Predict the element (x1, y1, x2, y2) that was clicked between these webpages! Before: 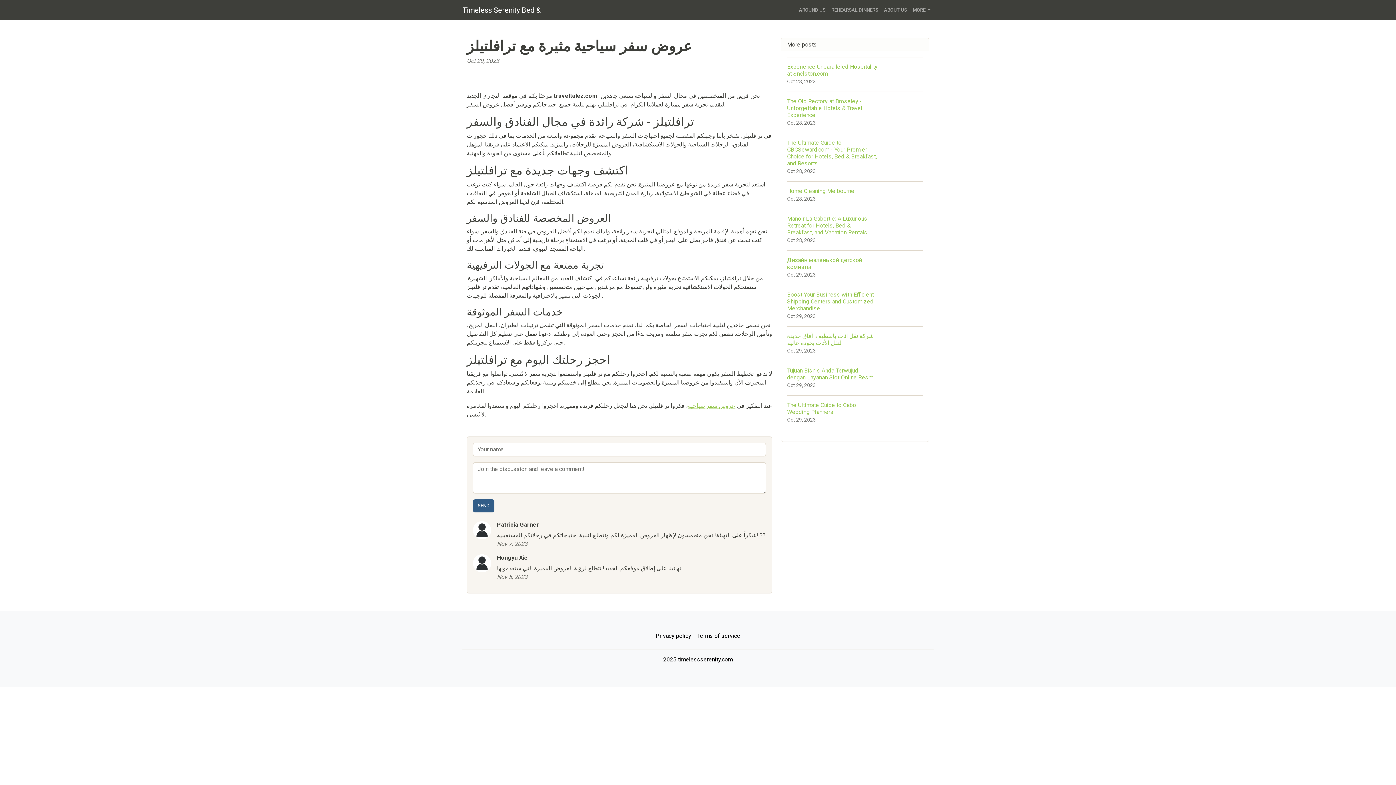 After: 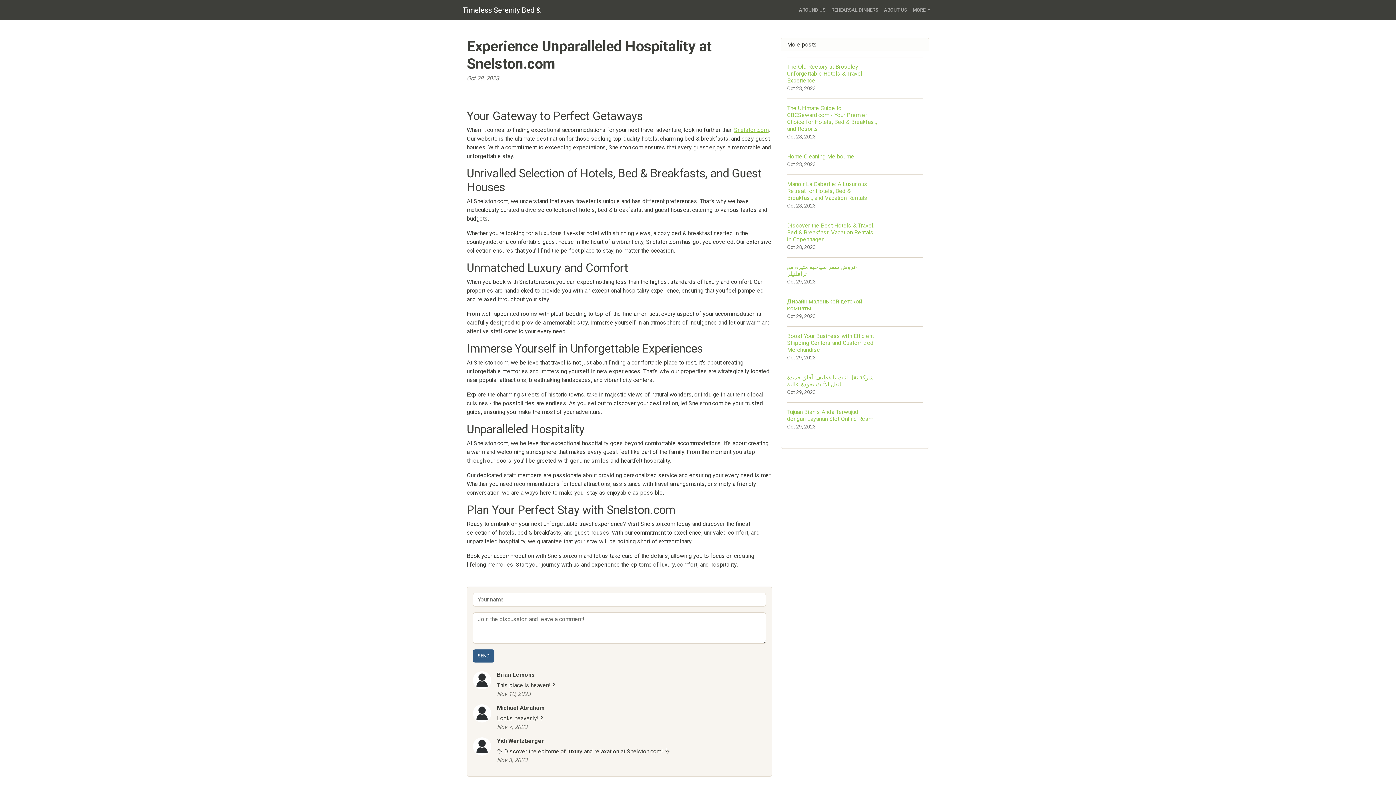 Action: bbox: (787, 57, 923, 91) label: Experience Unparalleled Hospitality at Snelston.com
Oct 28, 2023